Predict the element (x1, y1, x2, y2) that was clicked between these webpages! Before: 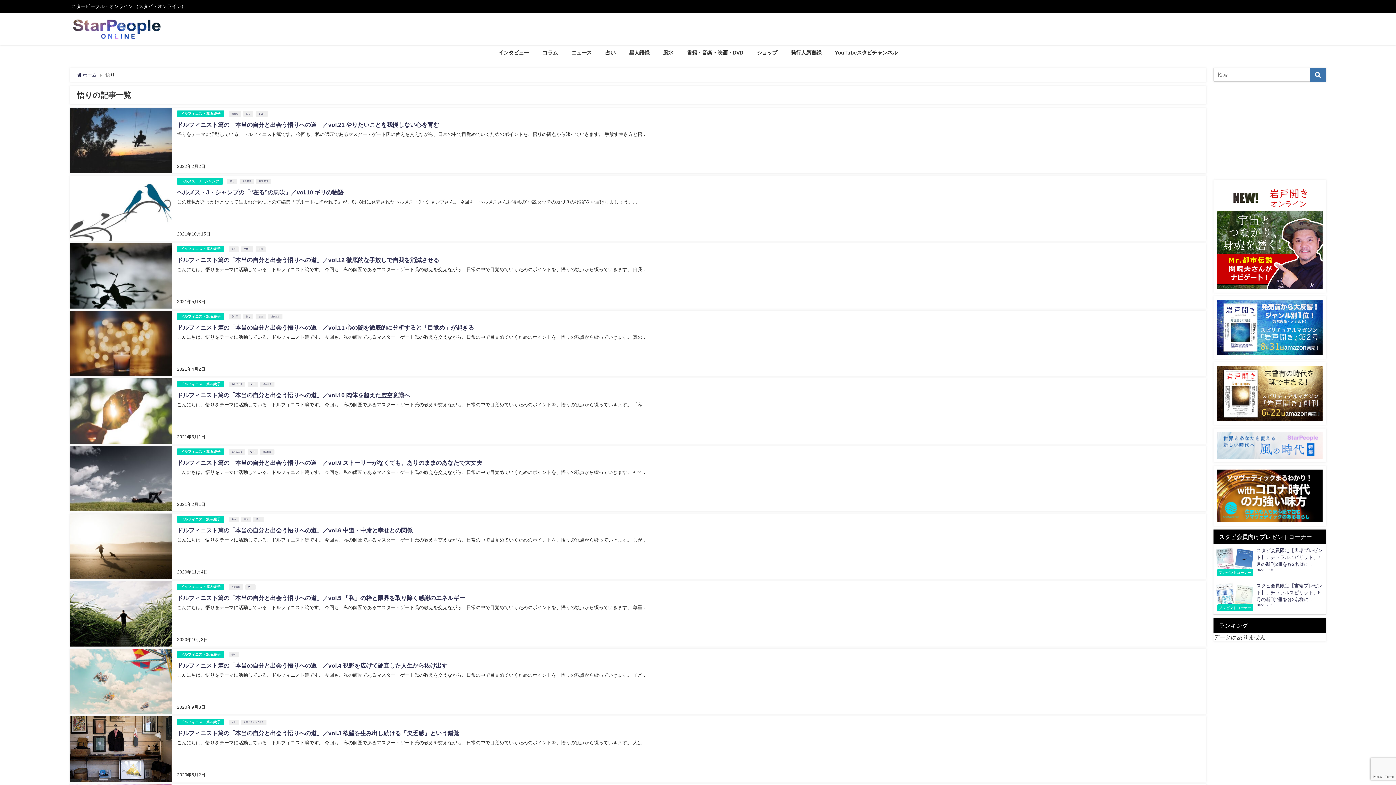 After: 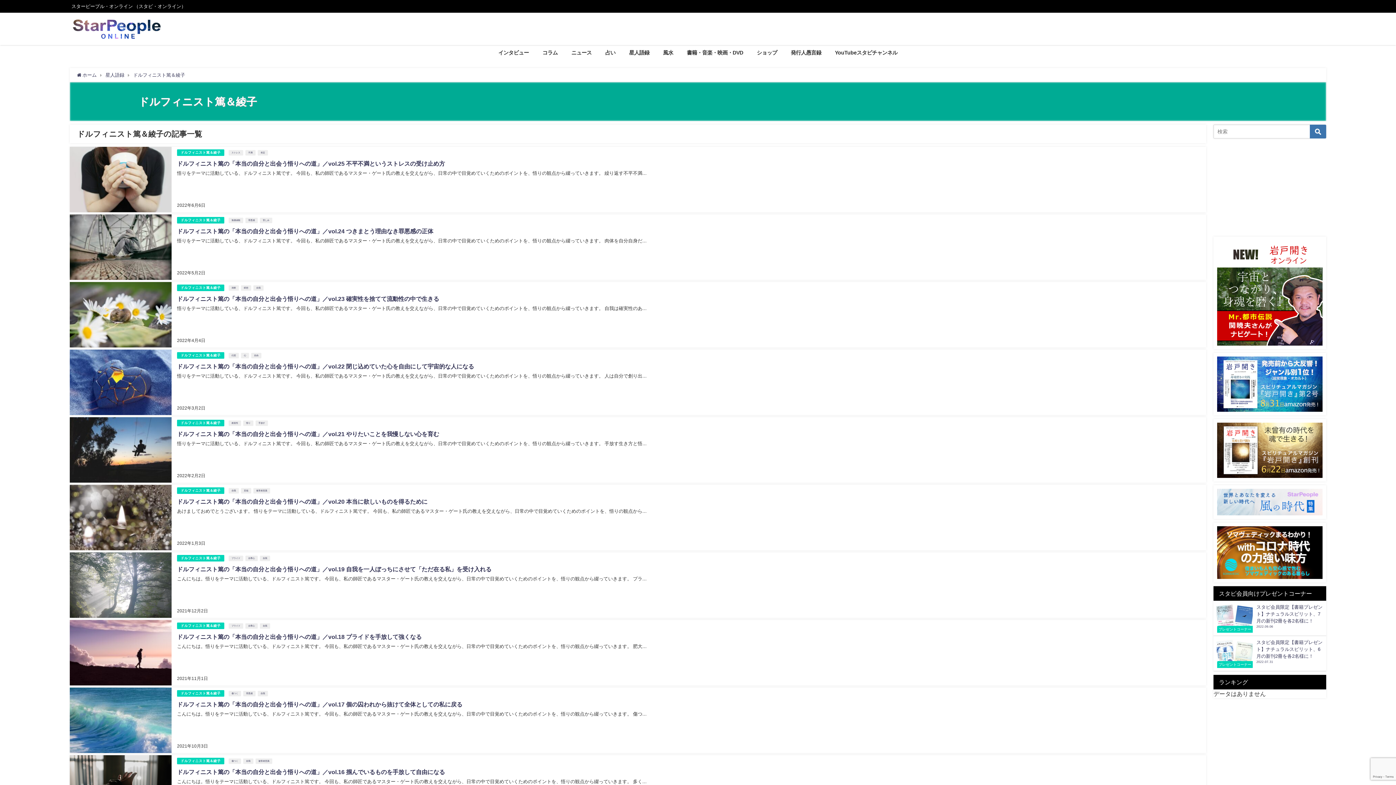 Action: bbox: (177, 448, 224, 455) label: ドルフィニスト篤＆綾子